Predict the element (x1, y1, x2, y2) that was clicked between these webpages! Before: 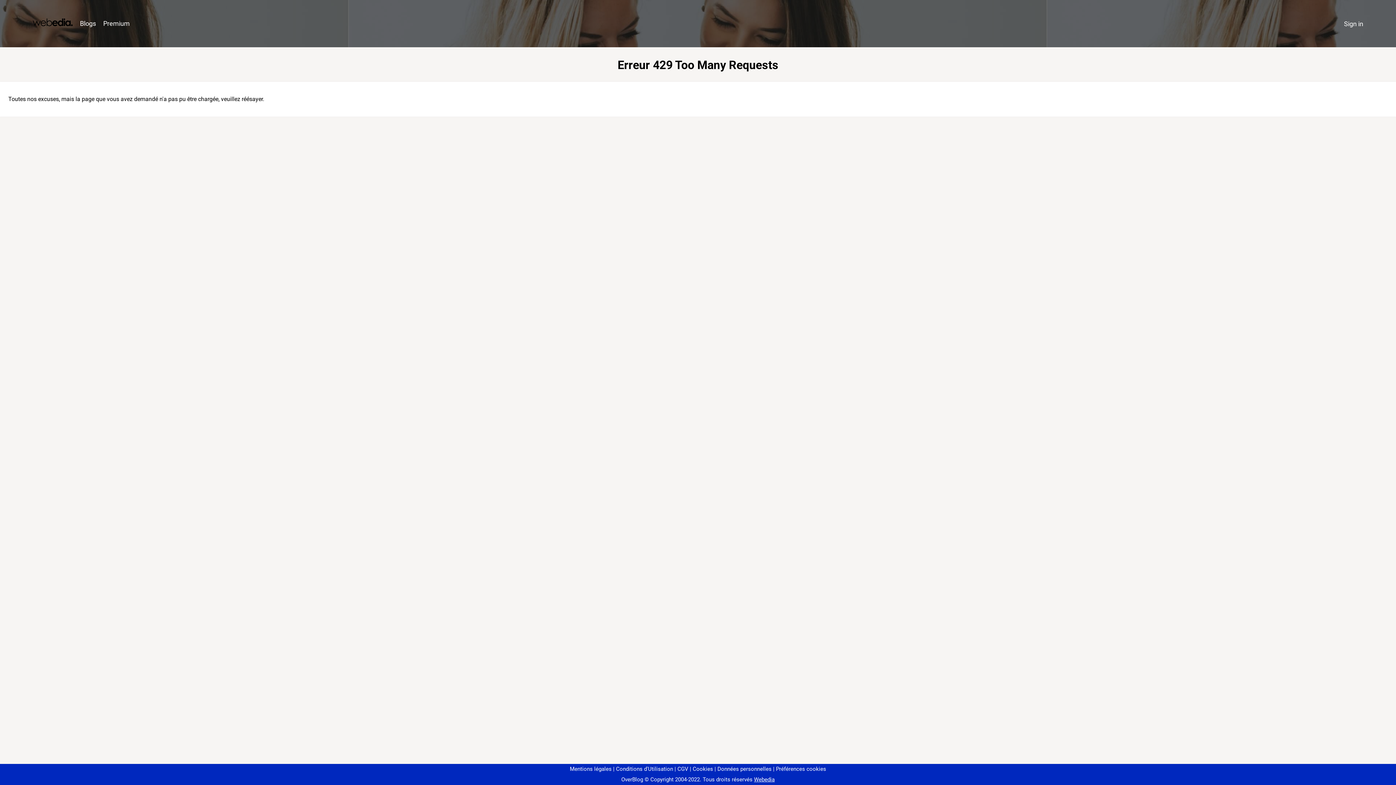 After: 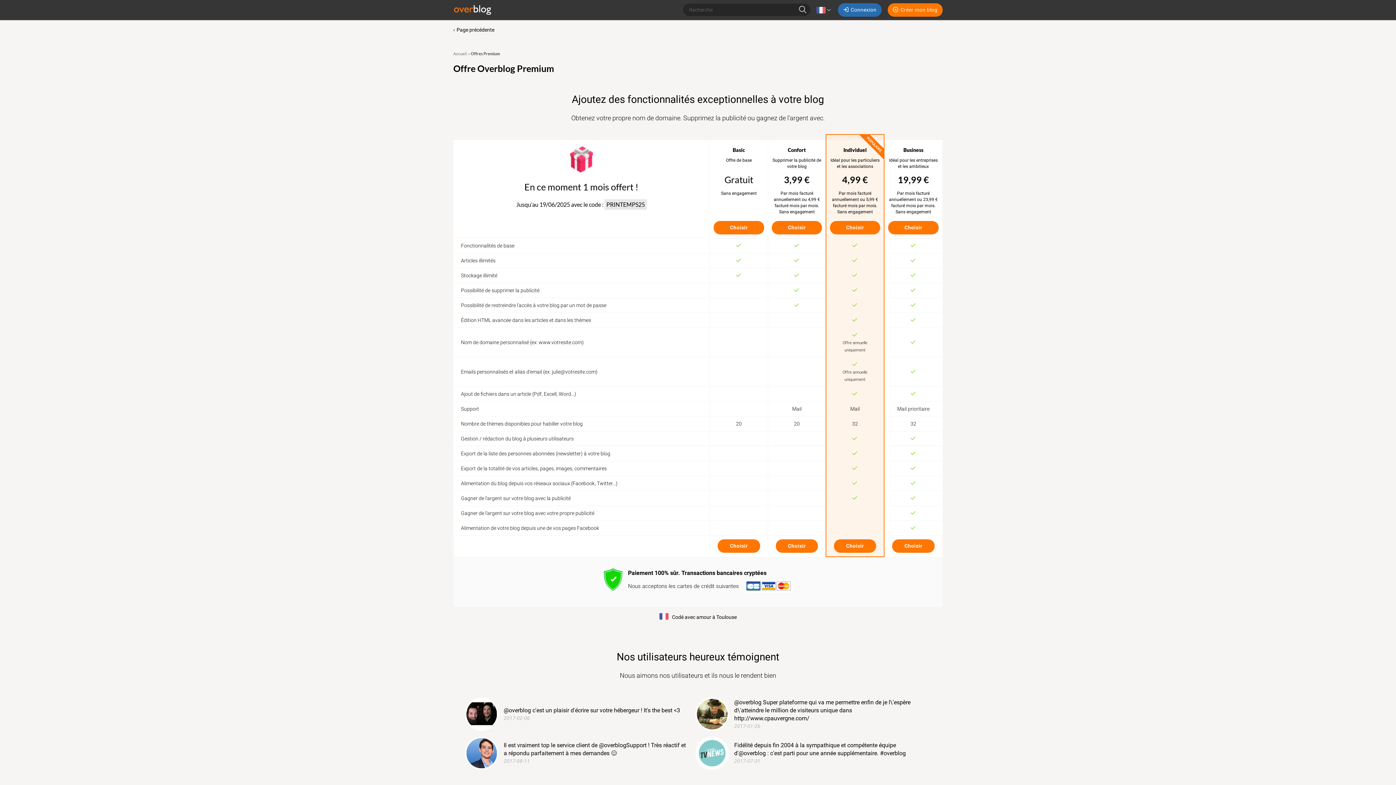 Action: label: Premium bbox: (99, 16, 133, 31)